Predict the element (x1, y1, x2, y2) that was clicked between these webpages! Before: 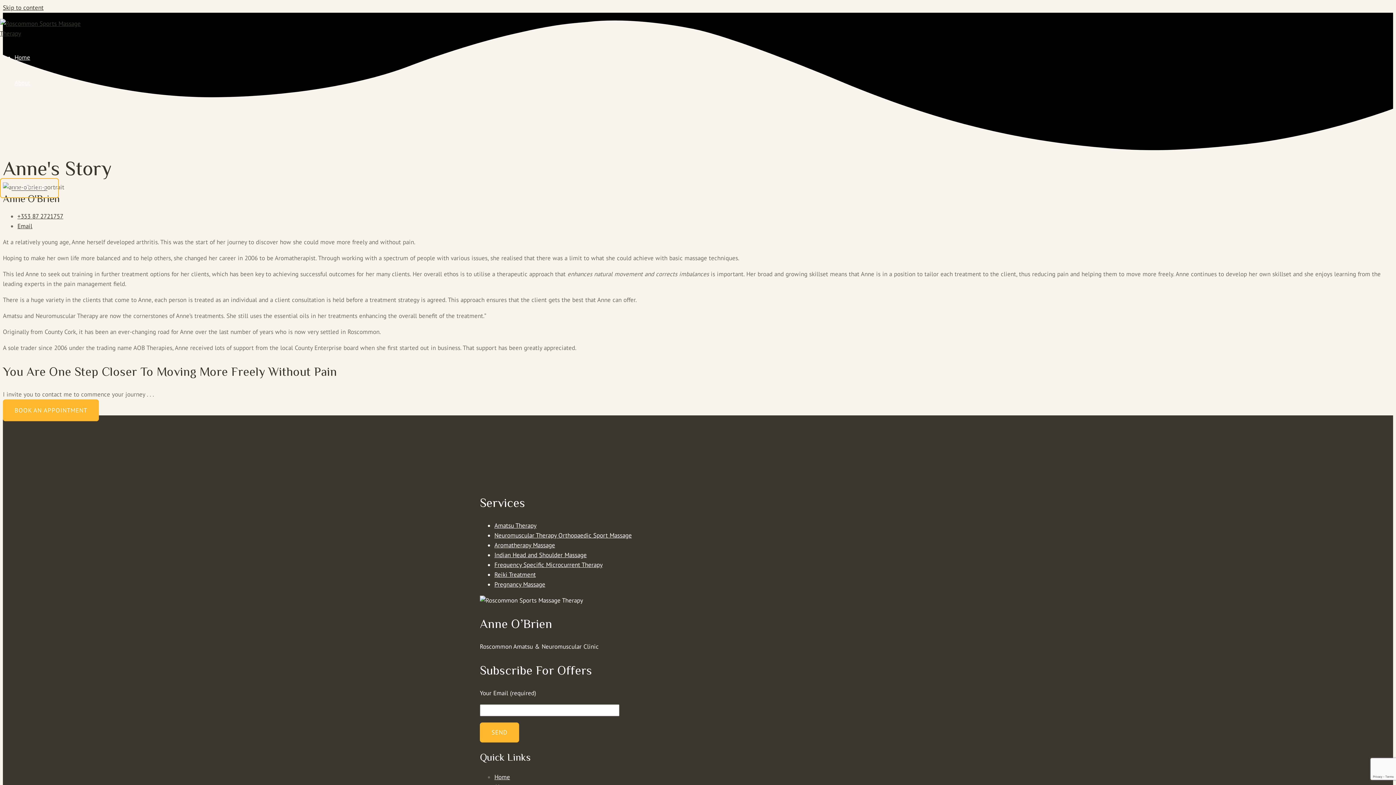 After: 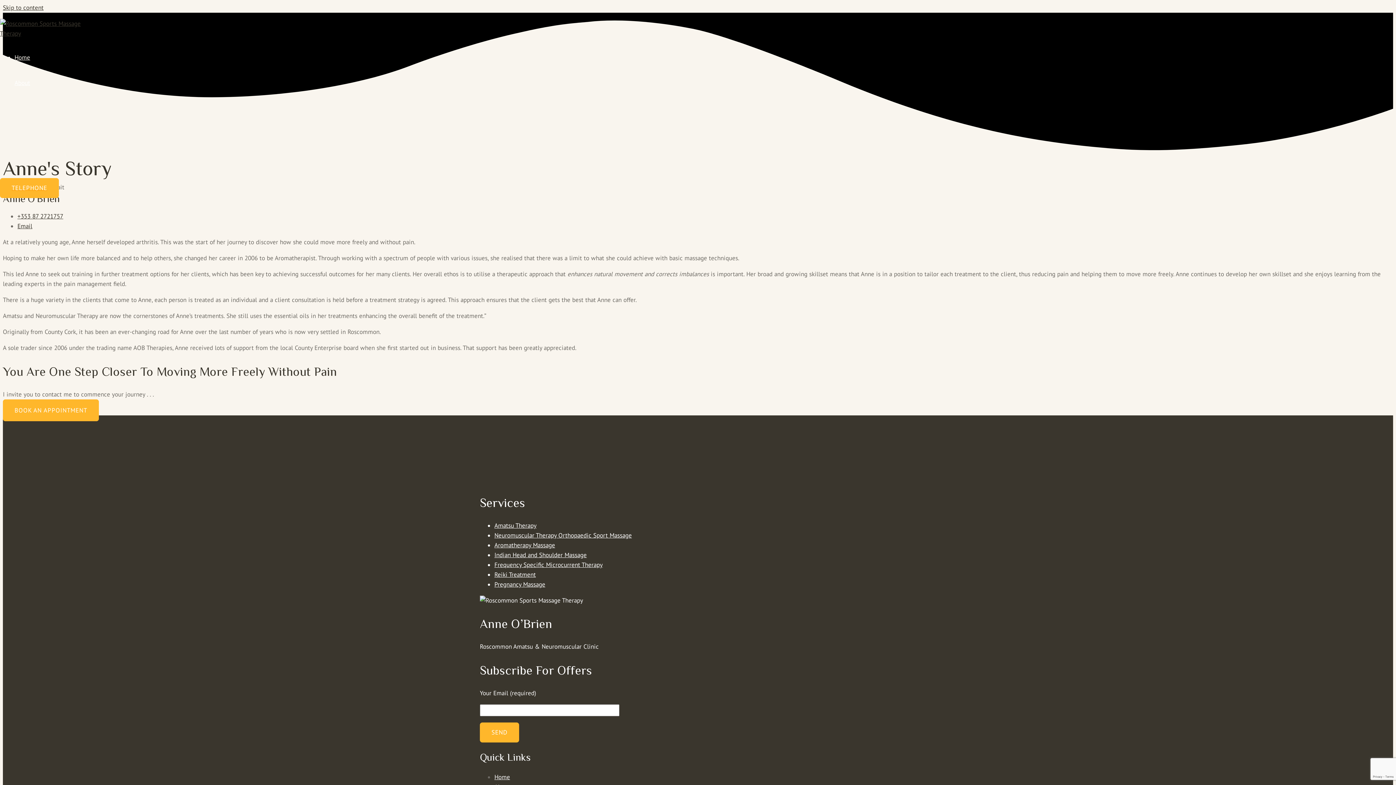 Action: label: Telephone bbox: (0, 178, 58, 198)